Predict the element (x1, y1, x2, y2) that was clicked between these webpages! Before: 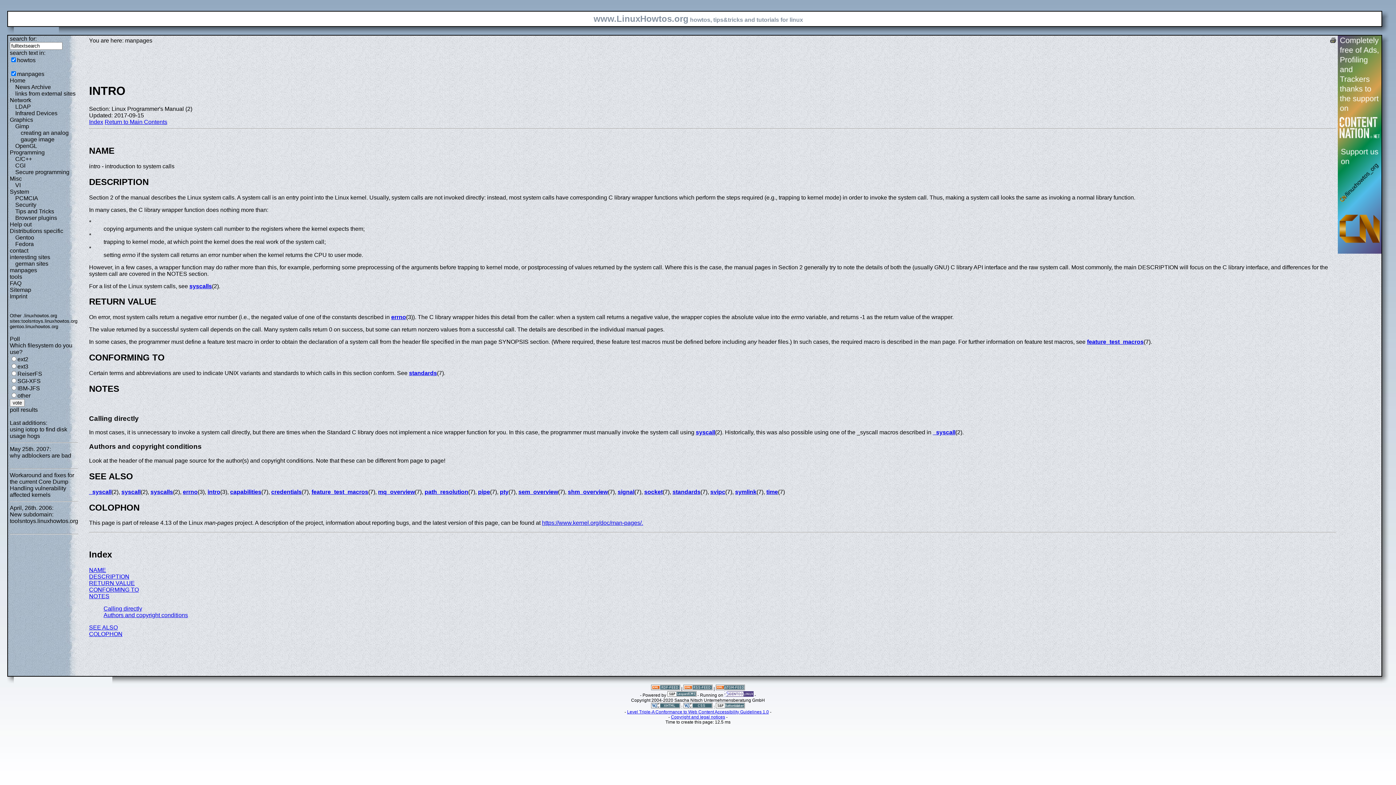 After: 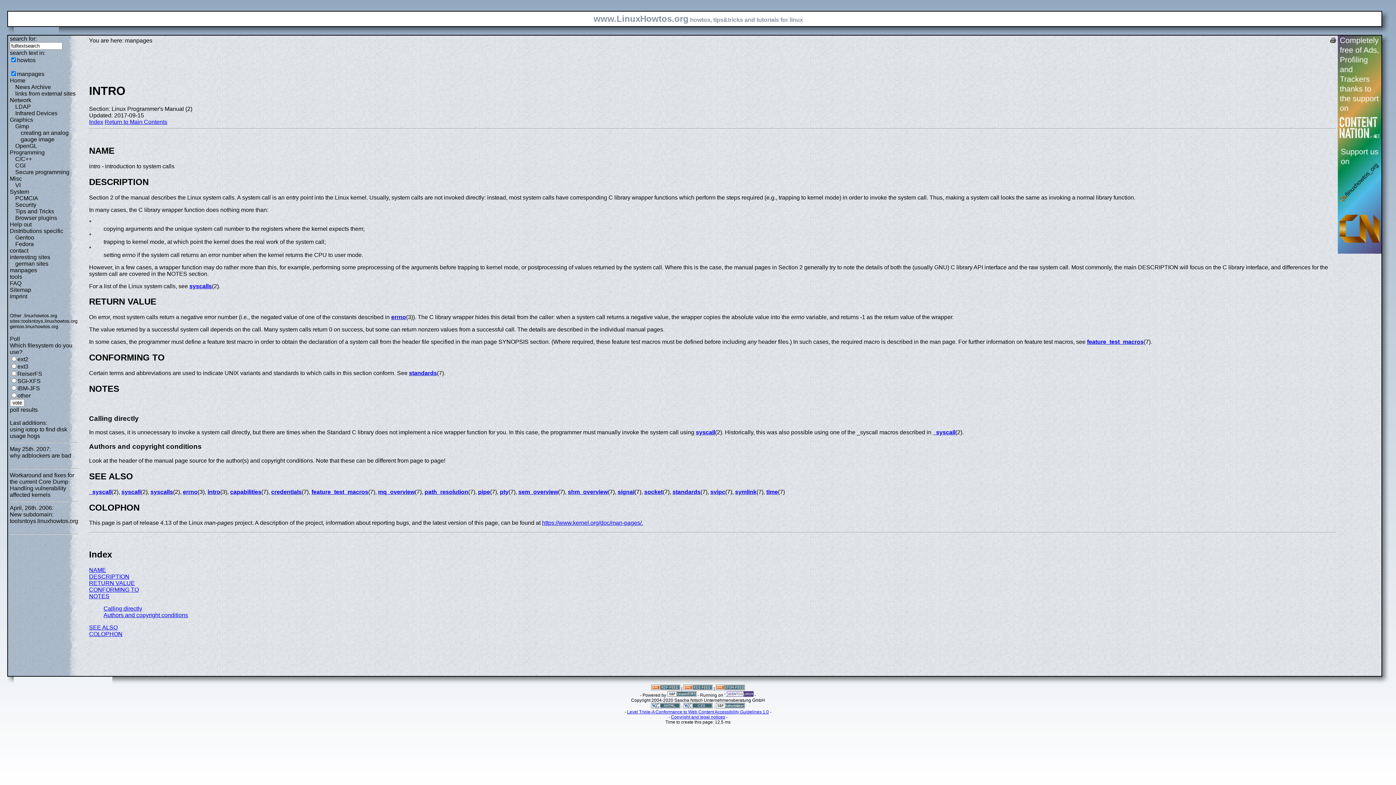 Action: label: Authors and copyright conditions bbox: (103, 612, 188, 618)